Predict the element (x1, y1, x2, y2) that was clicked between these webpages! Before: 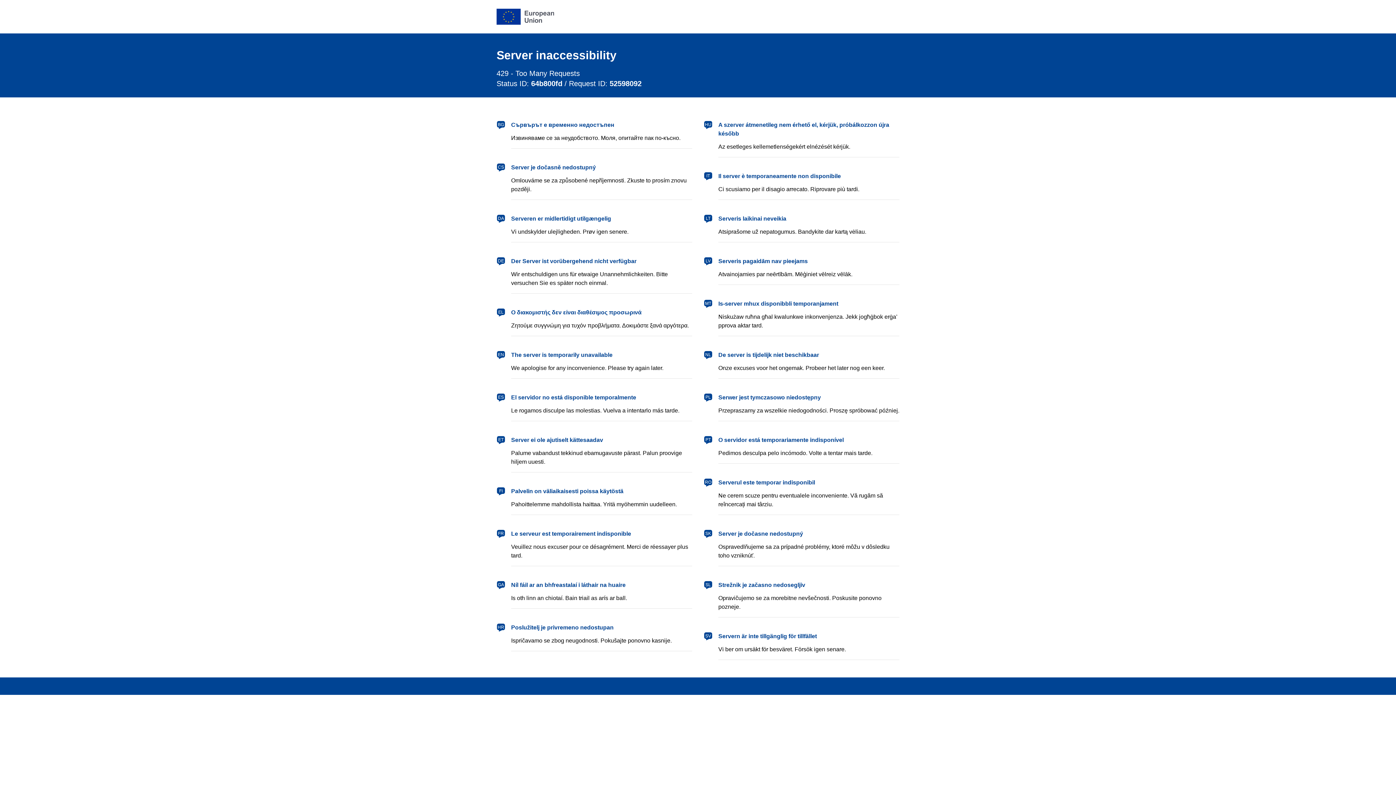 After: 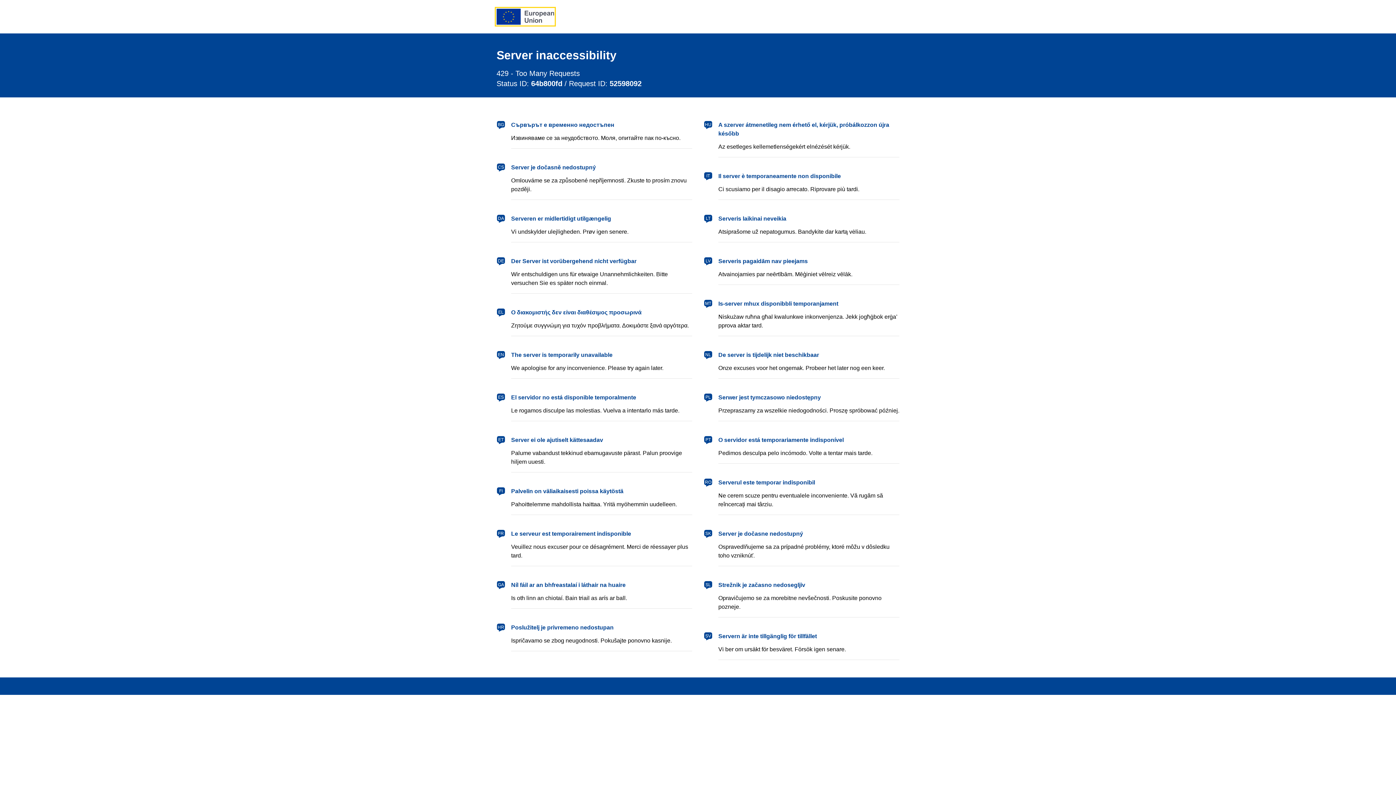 Action: label: European Union bbox: (496, 8, 554, 24)